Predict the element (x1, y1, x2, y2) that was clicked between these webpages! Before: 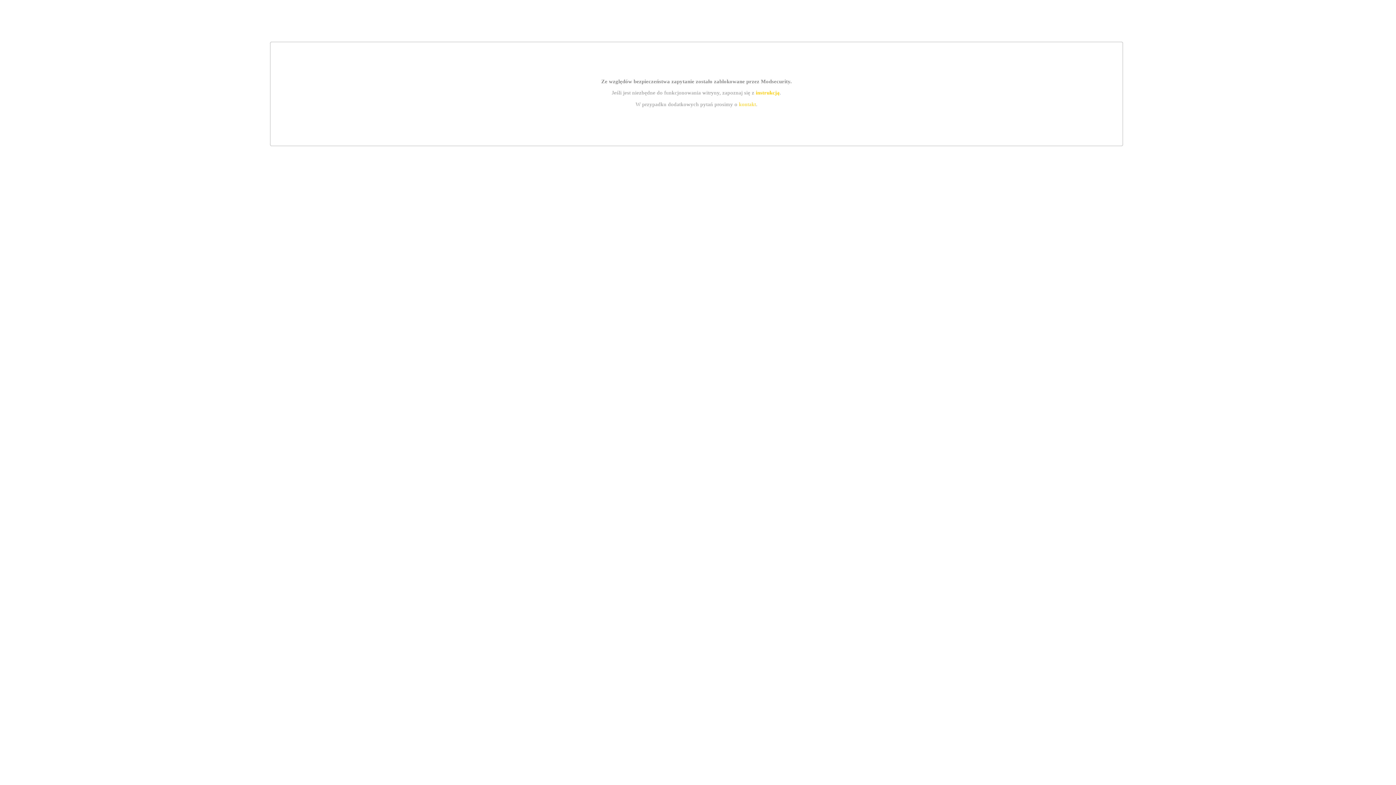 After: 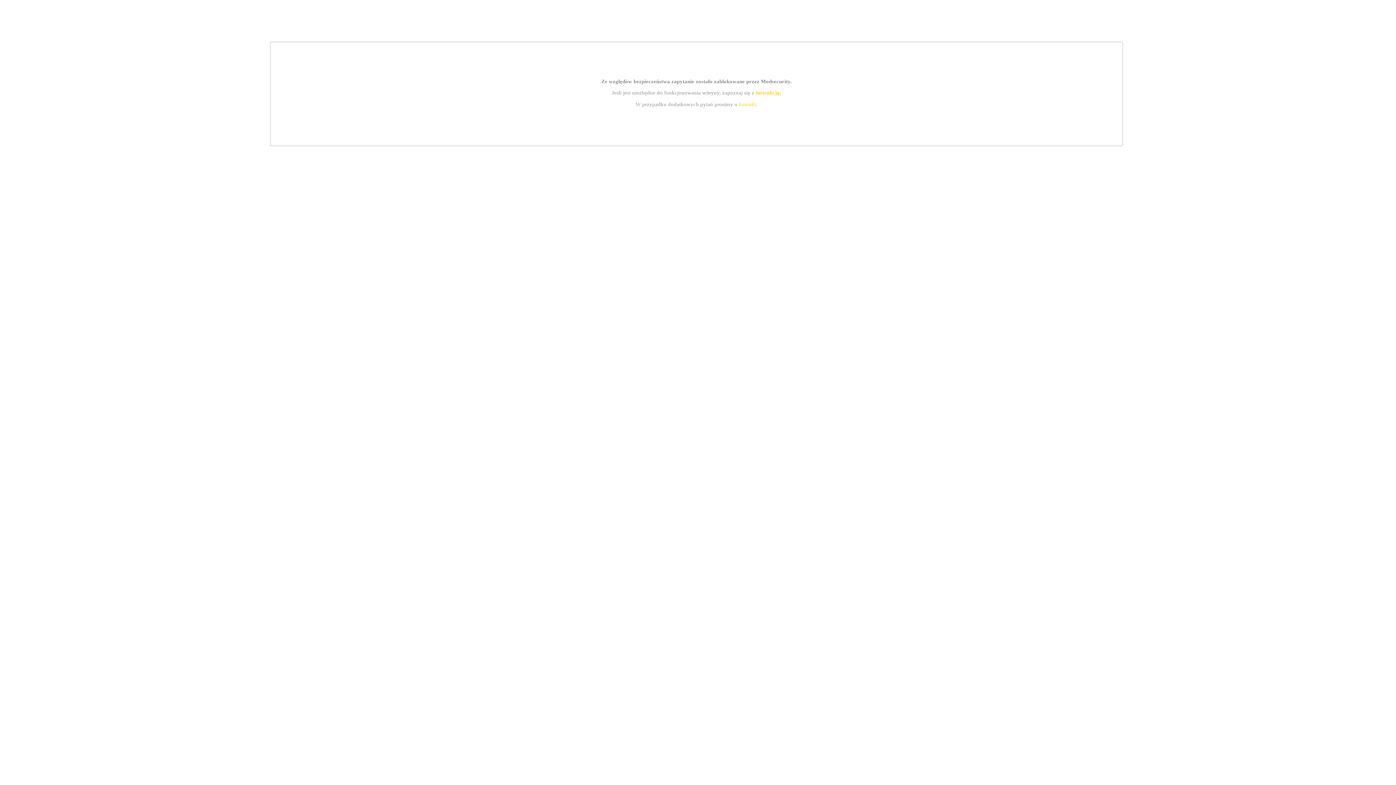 Action: bbox: (739, 101, 756, 107) label: kontakt